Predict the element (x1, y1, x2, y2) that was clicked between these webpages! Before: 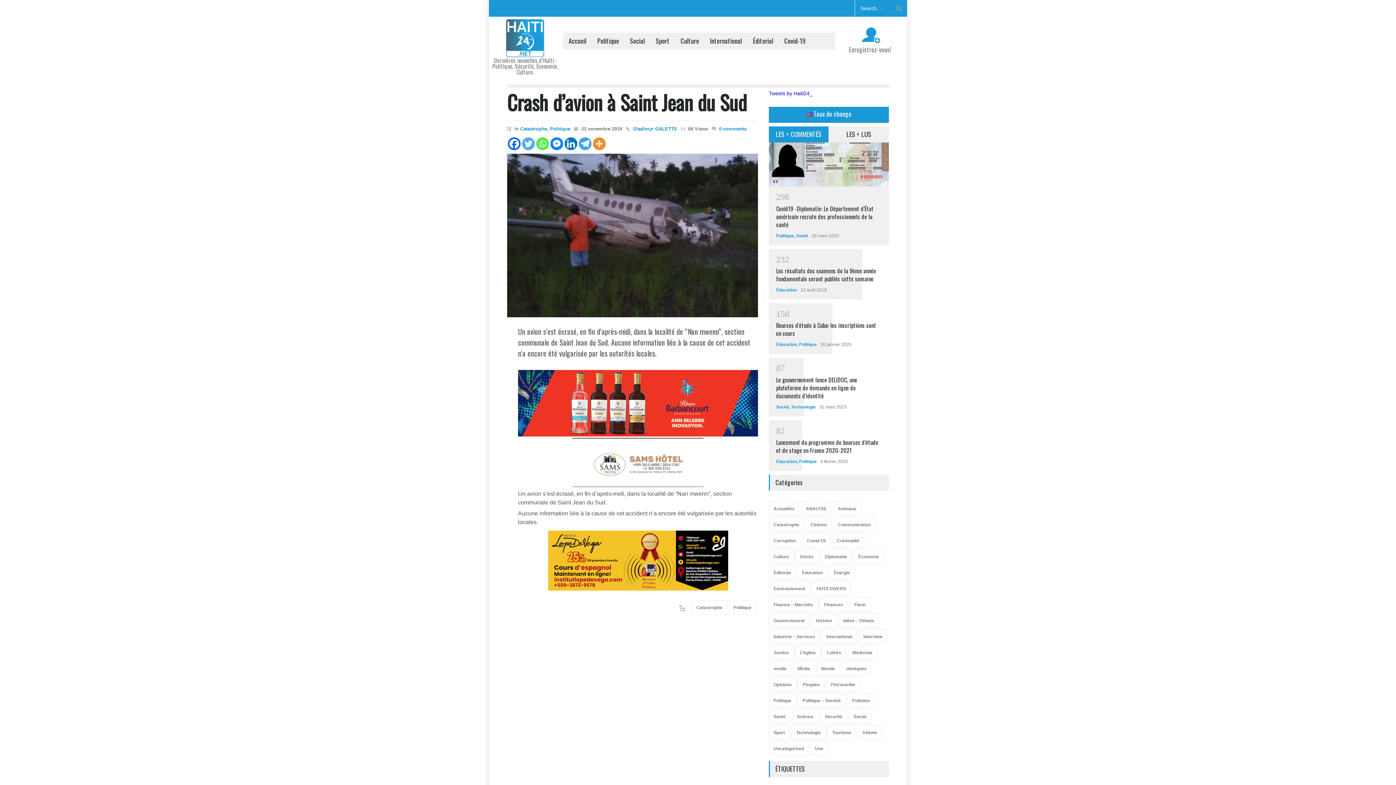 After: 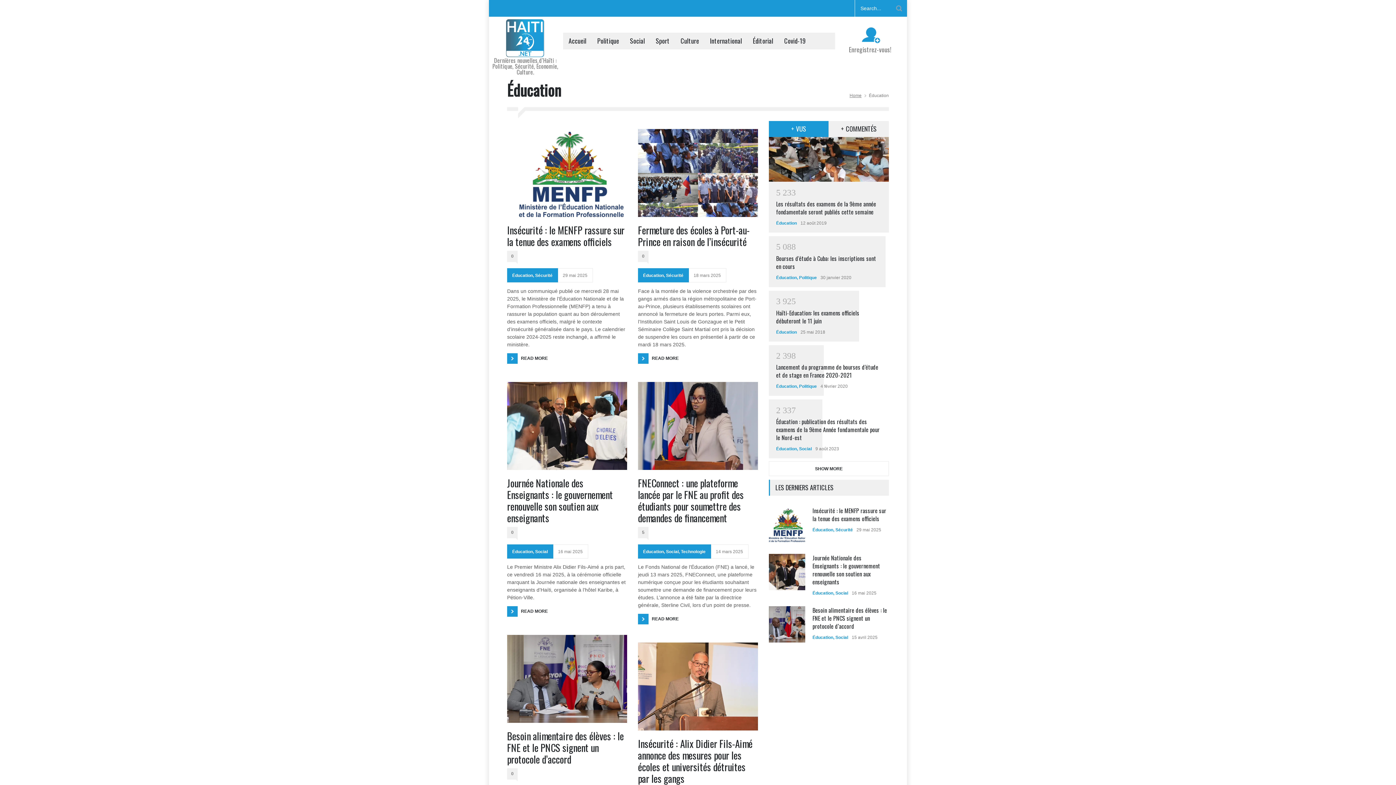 Action: bbox: (776, 342, 797, 347) label: Éducation